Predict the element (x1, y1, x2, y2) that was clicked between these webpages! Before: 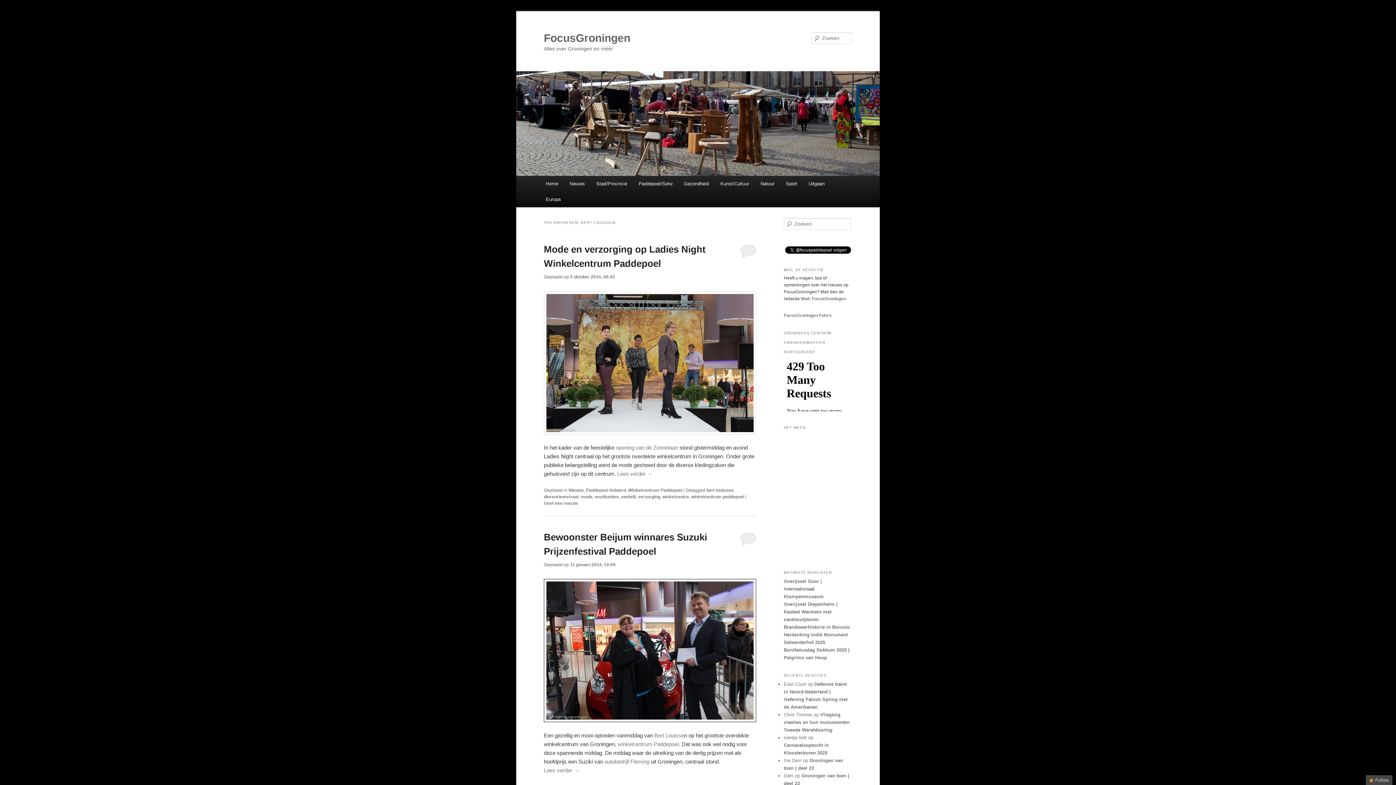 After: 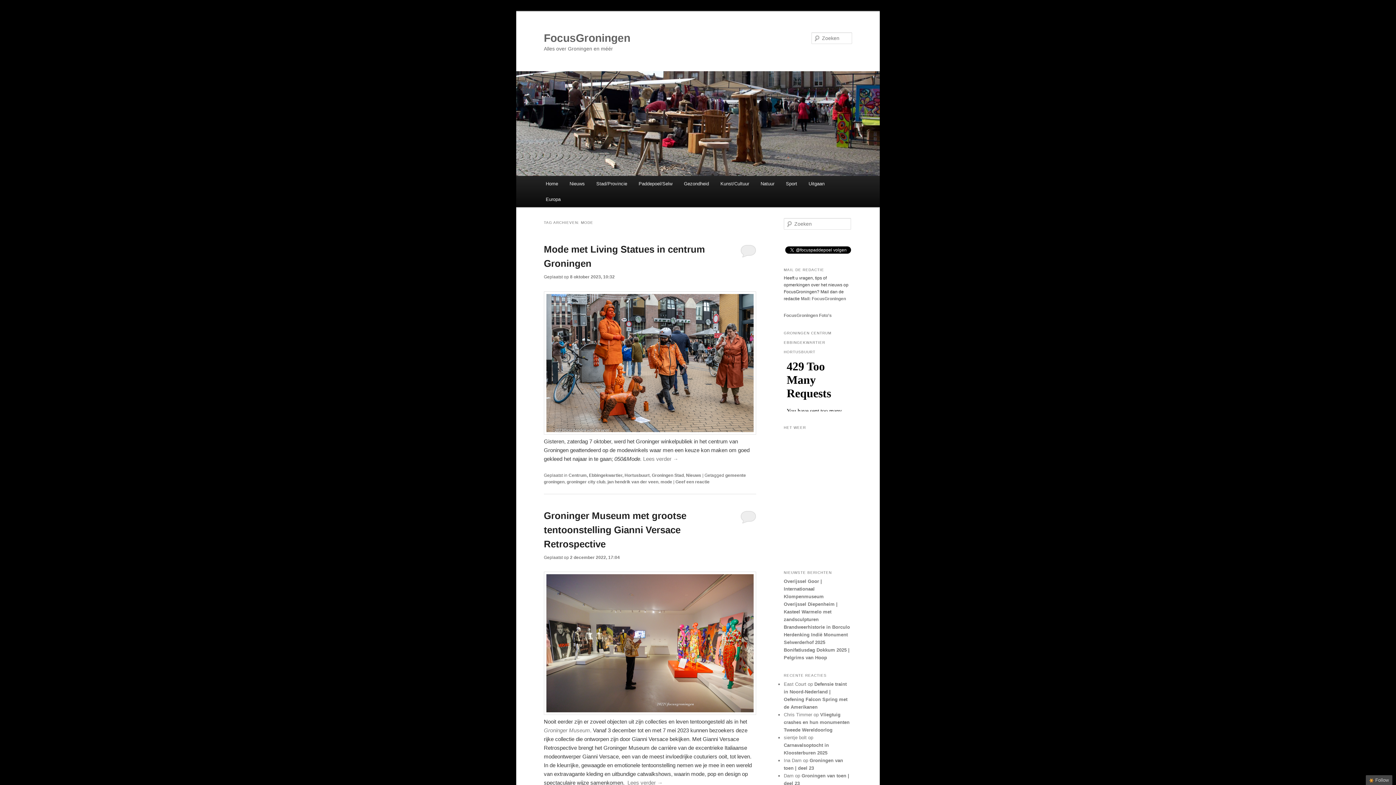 Action: label: mode bbox: (581, 494, 592, 499)